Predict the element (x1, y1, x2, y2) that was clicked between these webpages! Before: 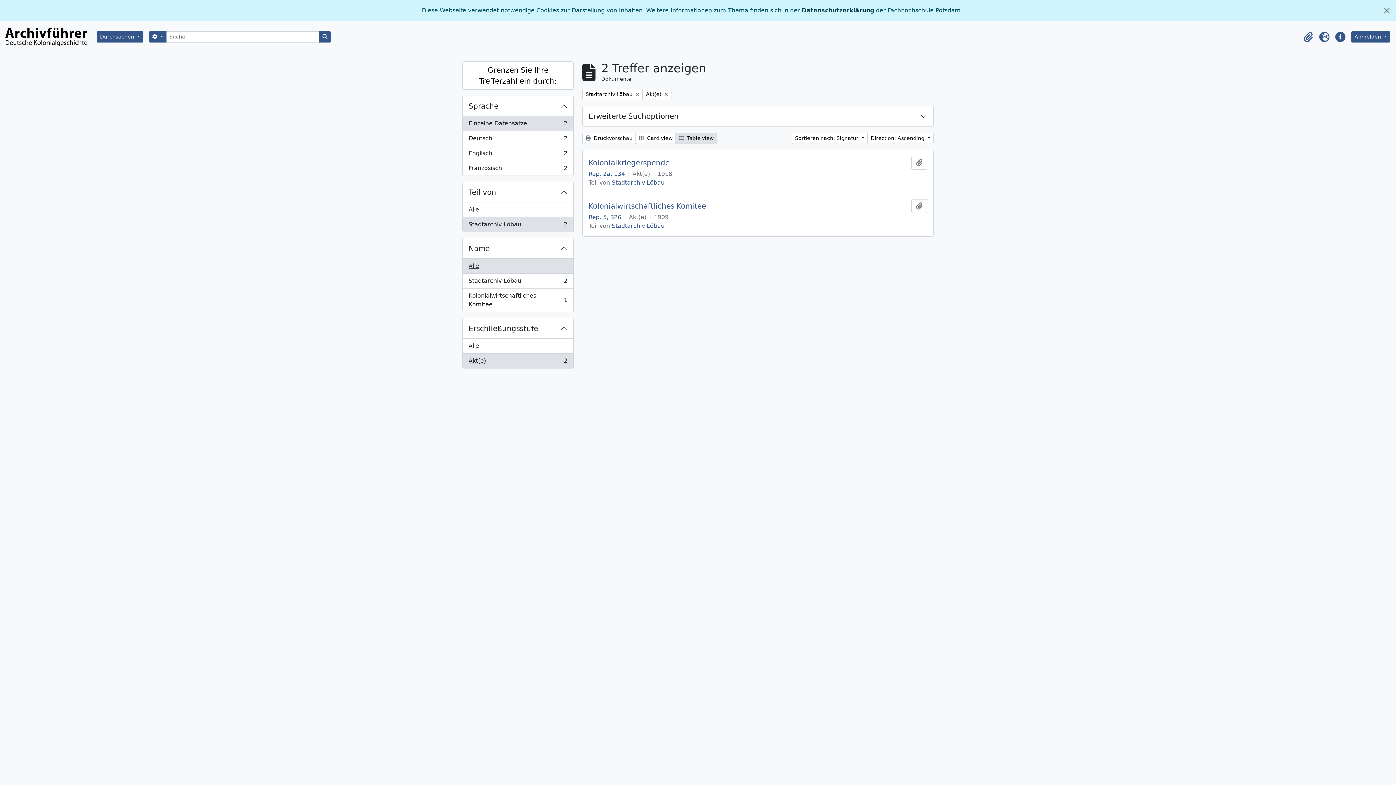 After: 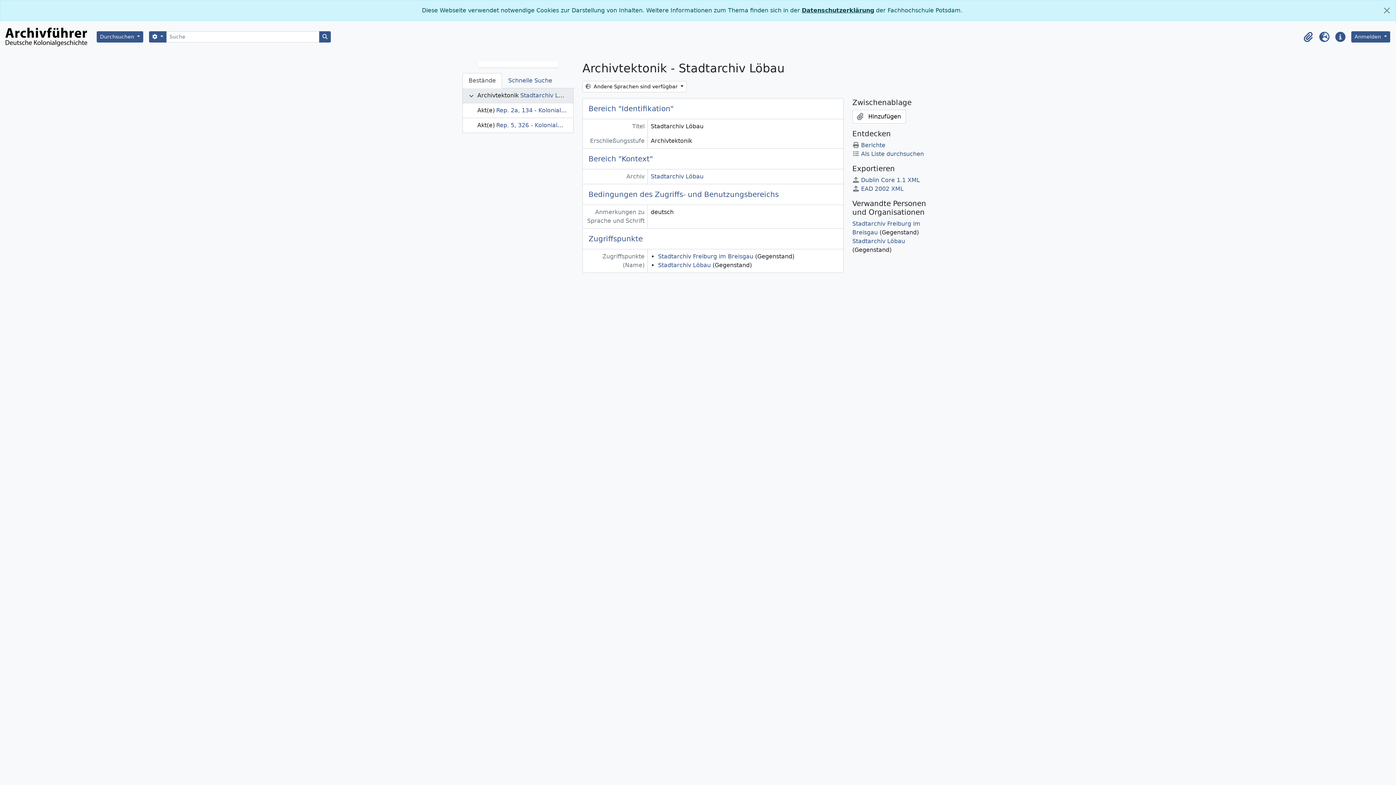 Action: label: Stadtarchiv Löbau bbox: (612, 179, 664, 186)